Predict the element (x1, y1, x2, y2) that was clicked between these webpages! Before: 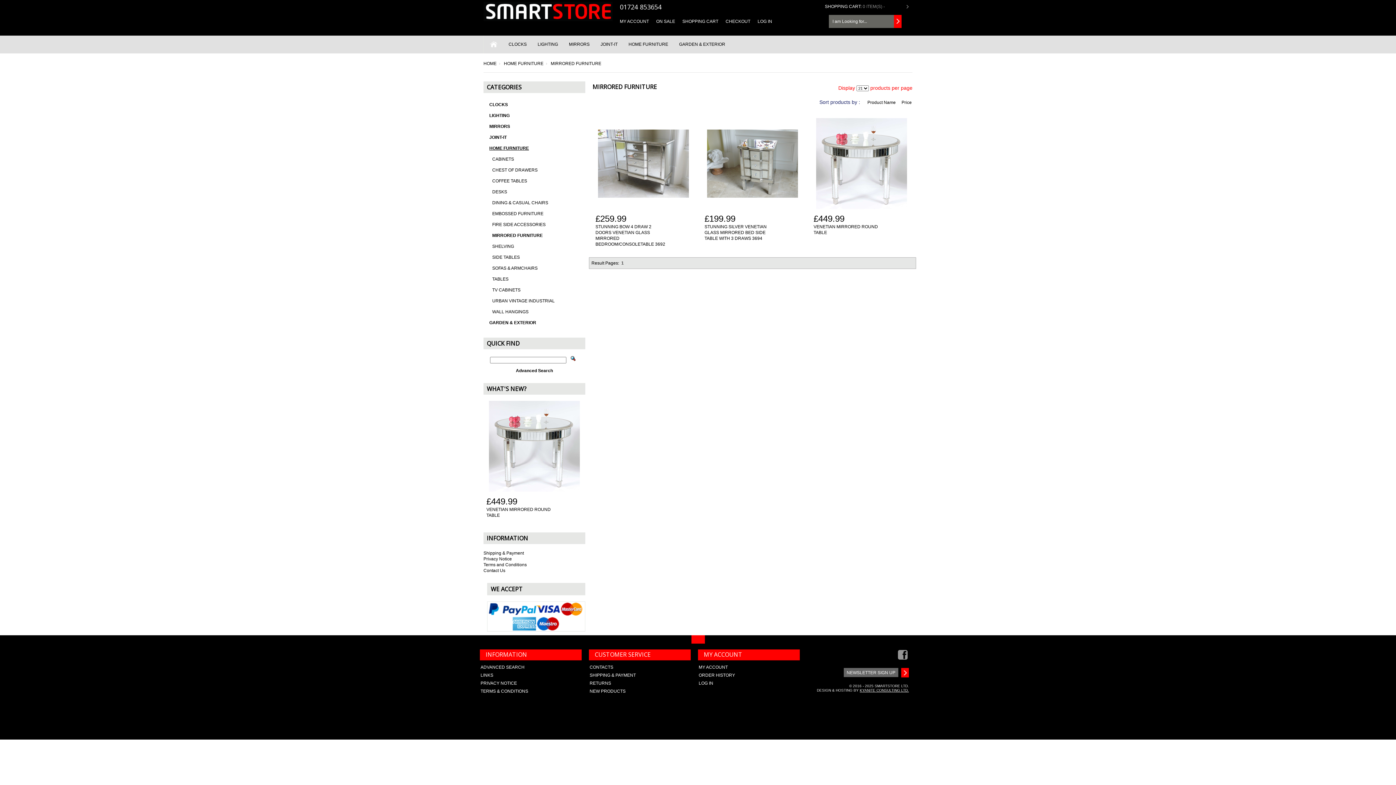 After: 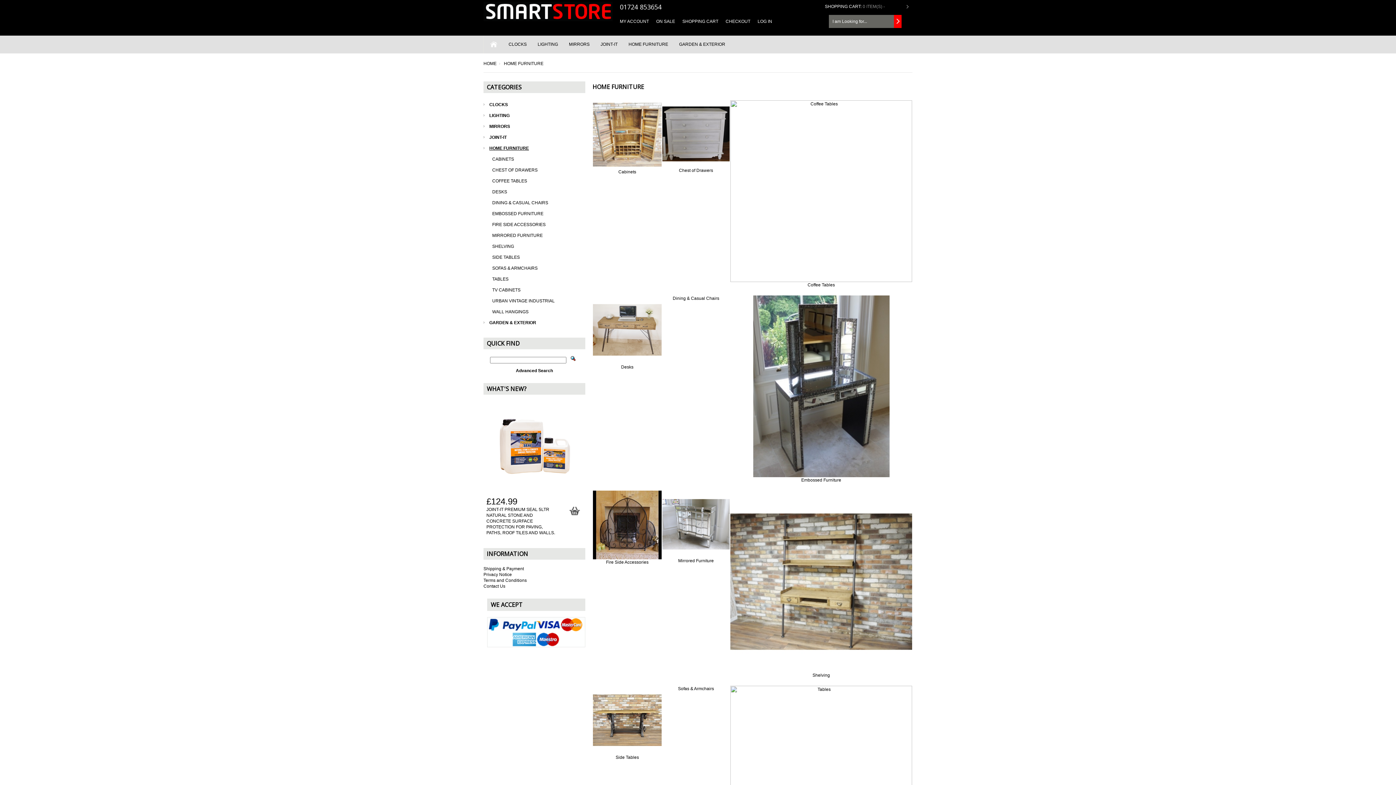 Action: bbox: (623, 35, 673, 53) label: HOME FURNITURE